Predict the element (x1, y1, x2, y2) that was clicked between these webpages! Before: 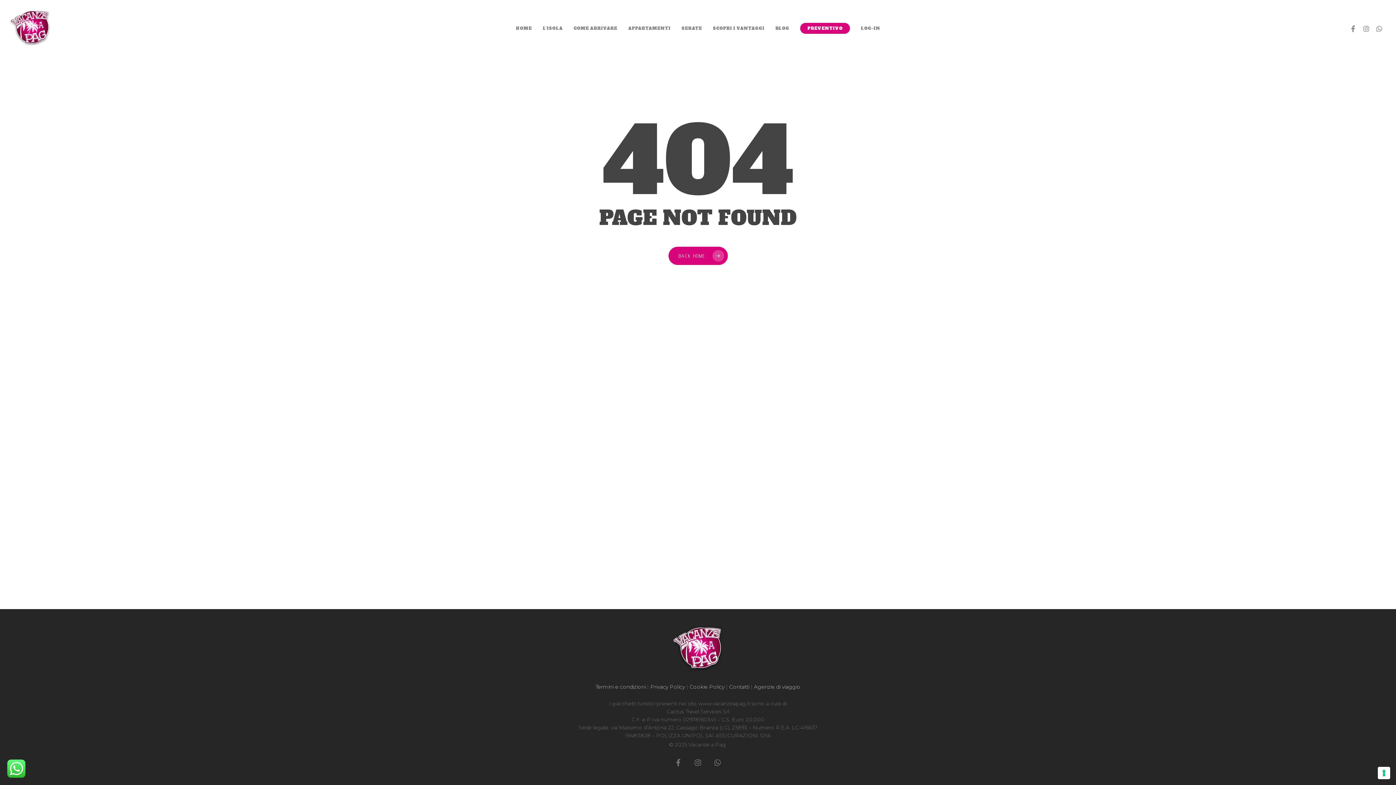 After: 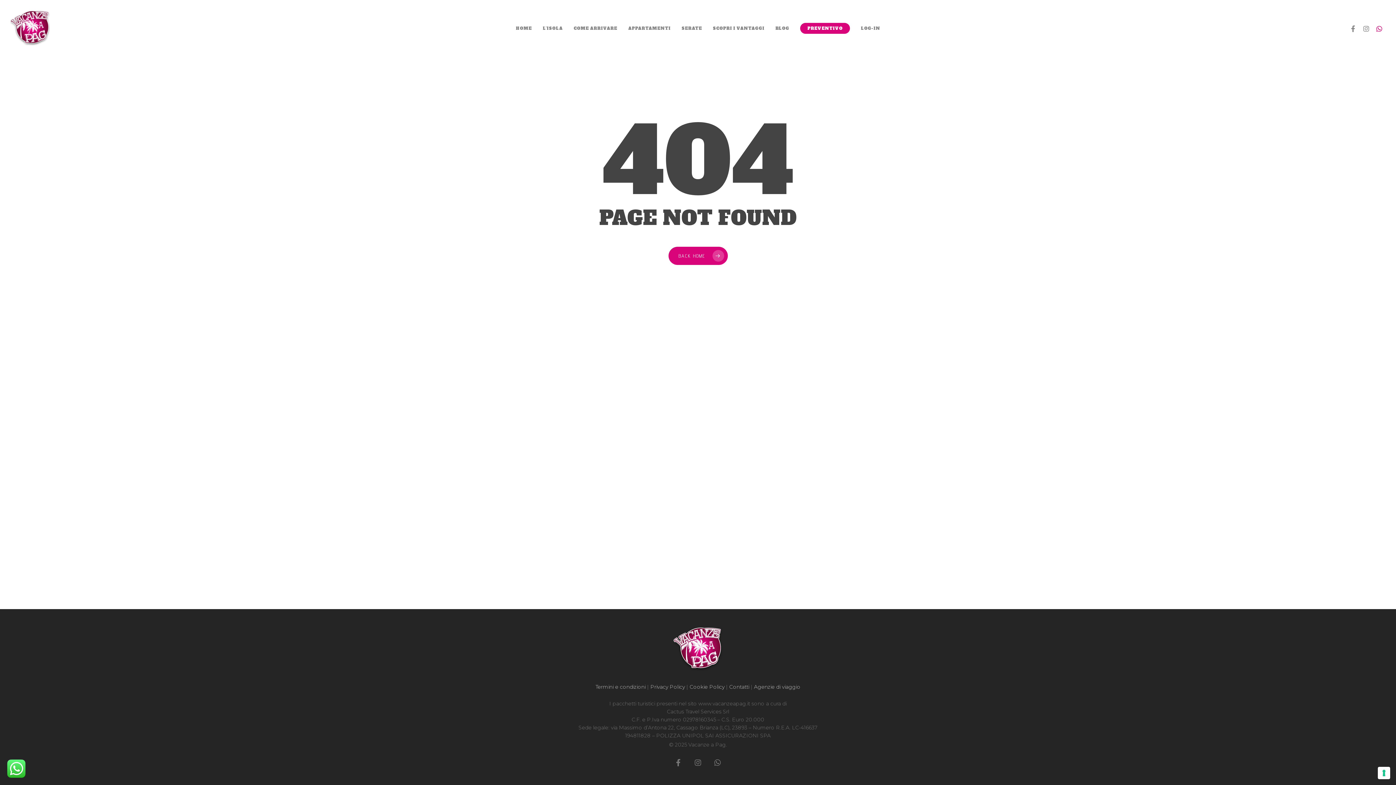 Action: bbox: (1373, 24, 1386, 32)